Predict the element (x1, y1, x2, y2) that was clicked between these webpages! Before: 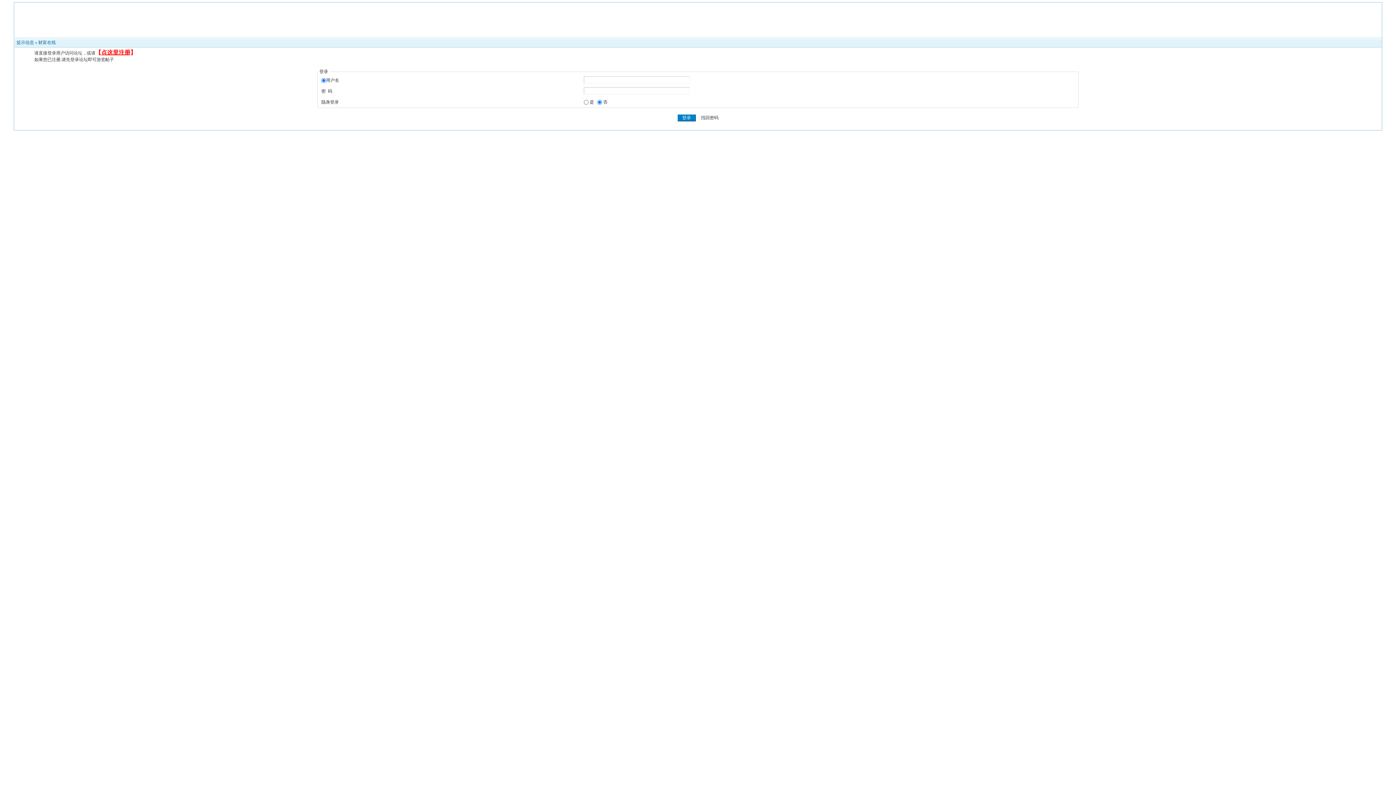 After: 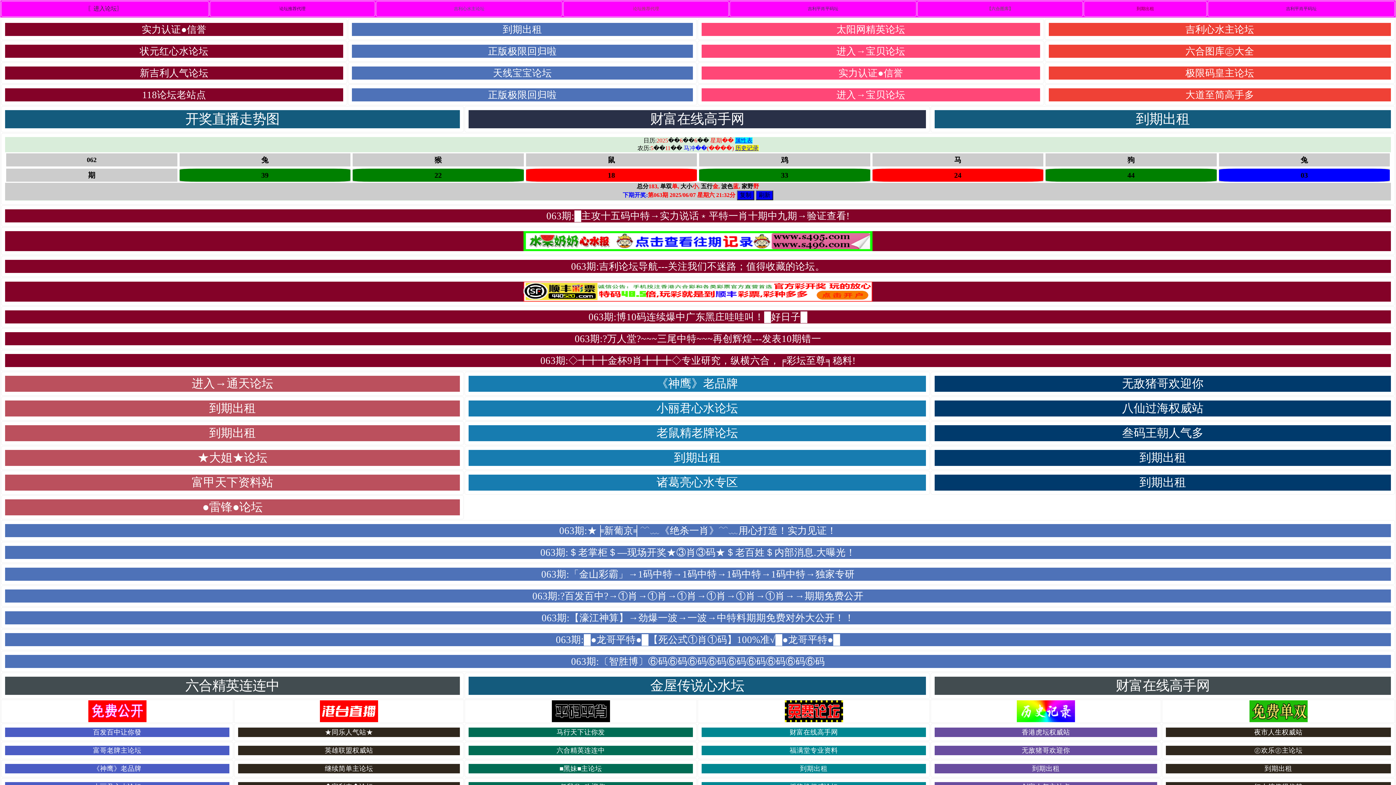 Action: bbox: (38, 40, 55, 45) label: 财富在线